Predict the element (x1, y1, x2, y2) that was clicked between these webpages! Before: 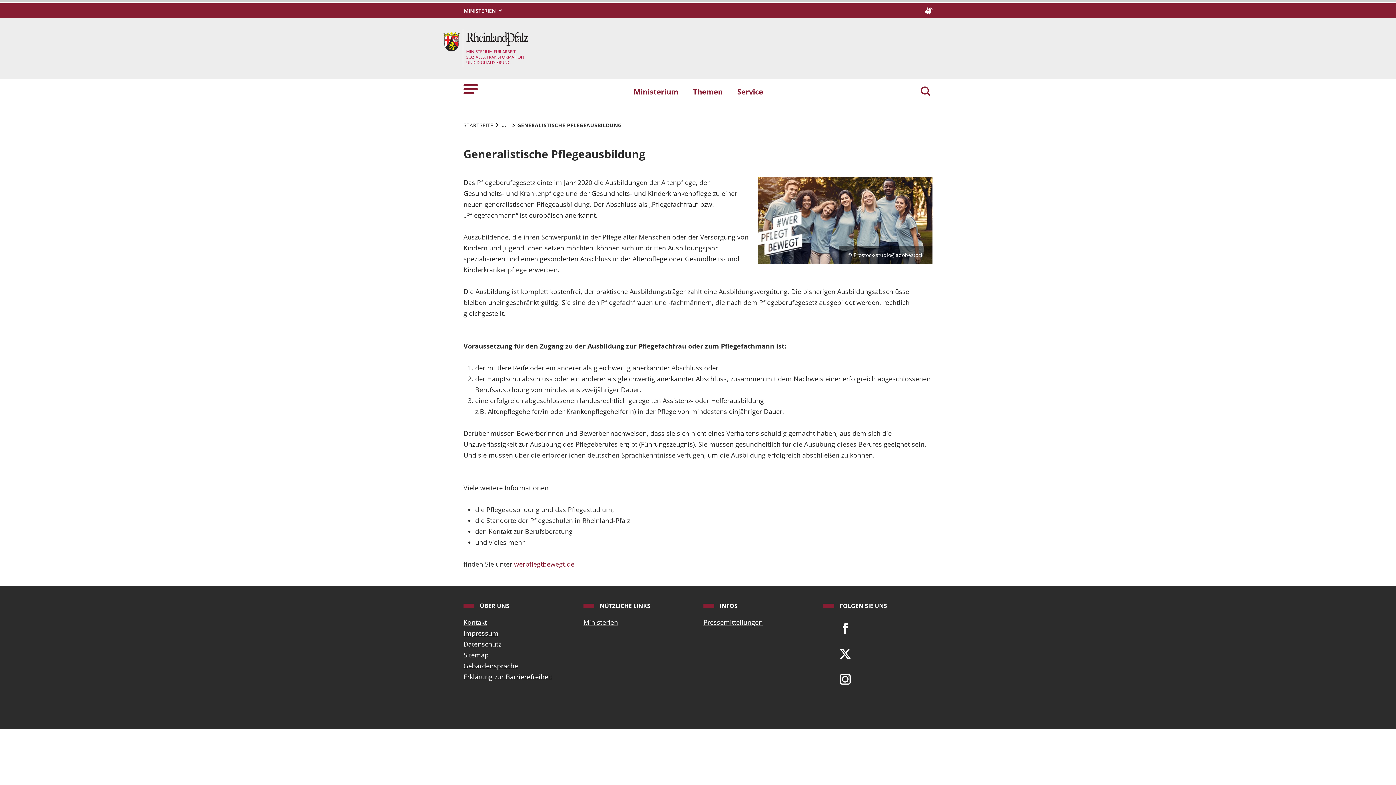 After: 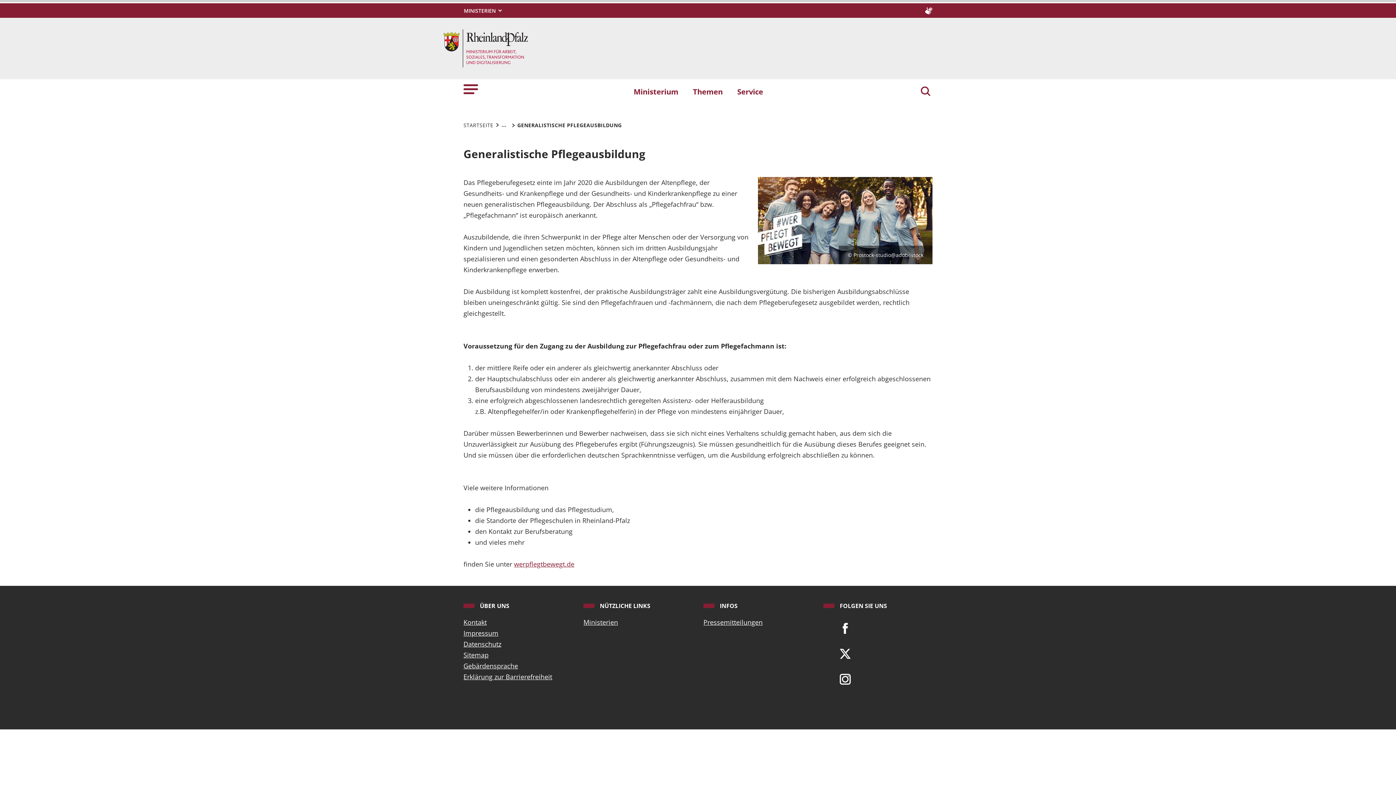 Action: bbox: (840, 673, 850, 684)